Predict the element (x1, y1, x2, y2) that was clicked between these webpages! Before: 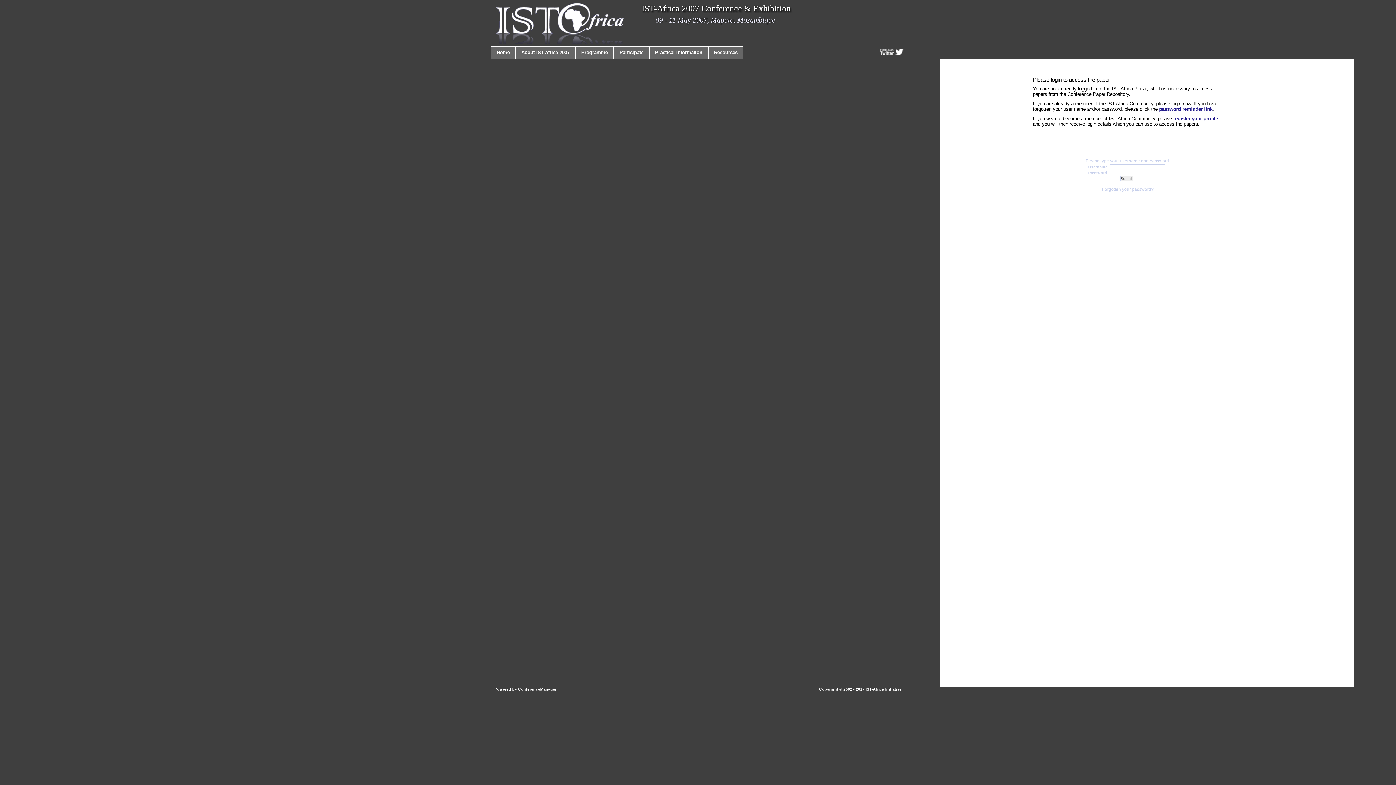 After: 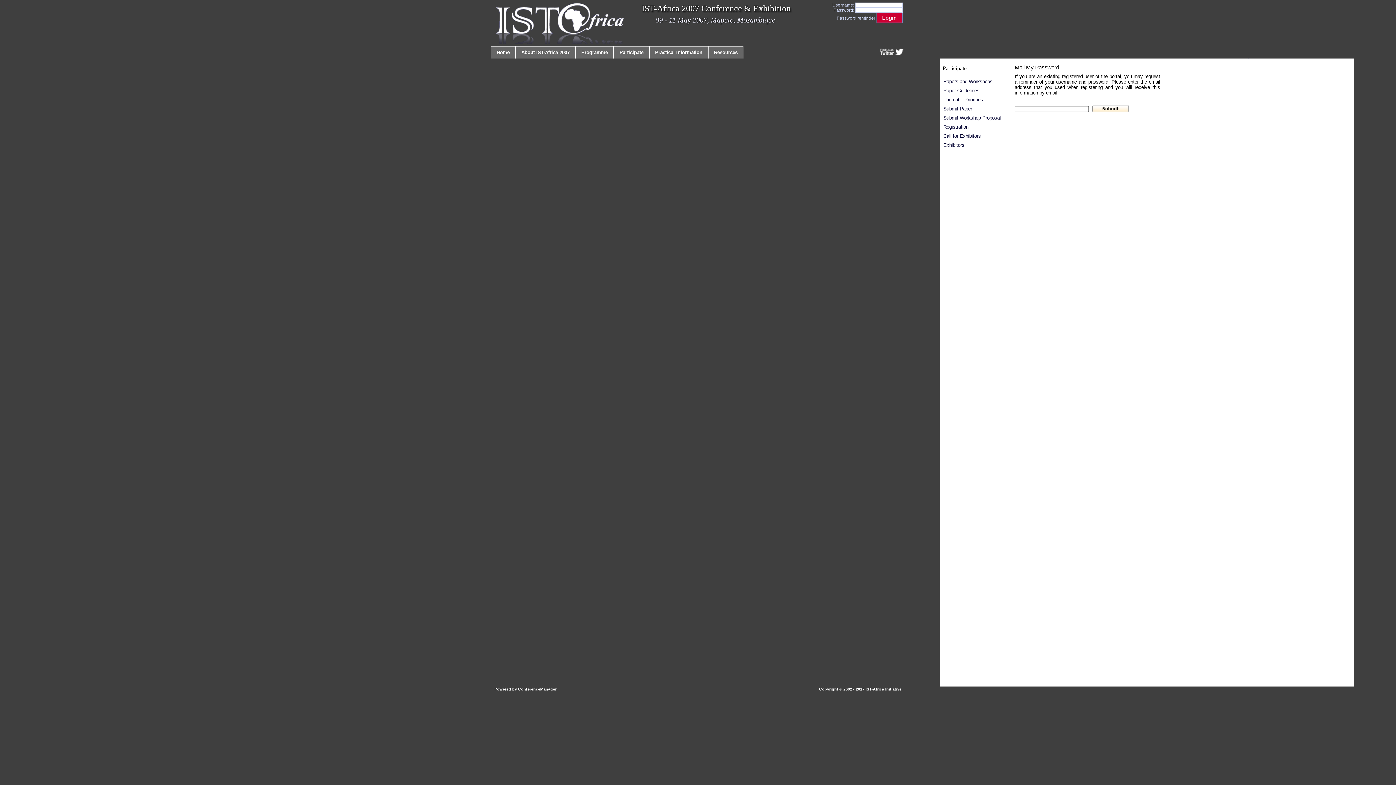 Action: label: Forgotten your password? bbox: (1102, 186, 1154, 191)